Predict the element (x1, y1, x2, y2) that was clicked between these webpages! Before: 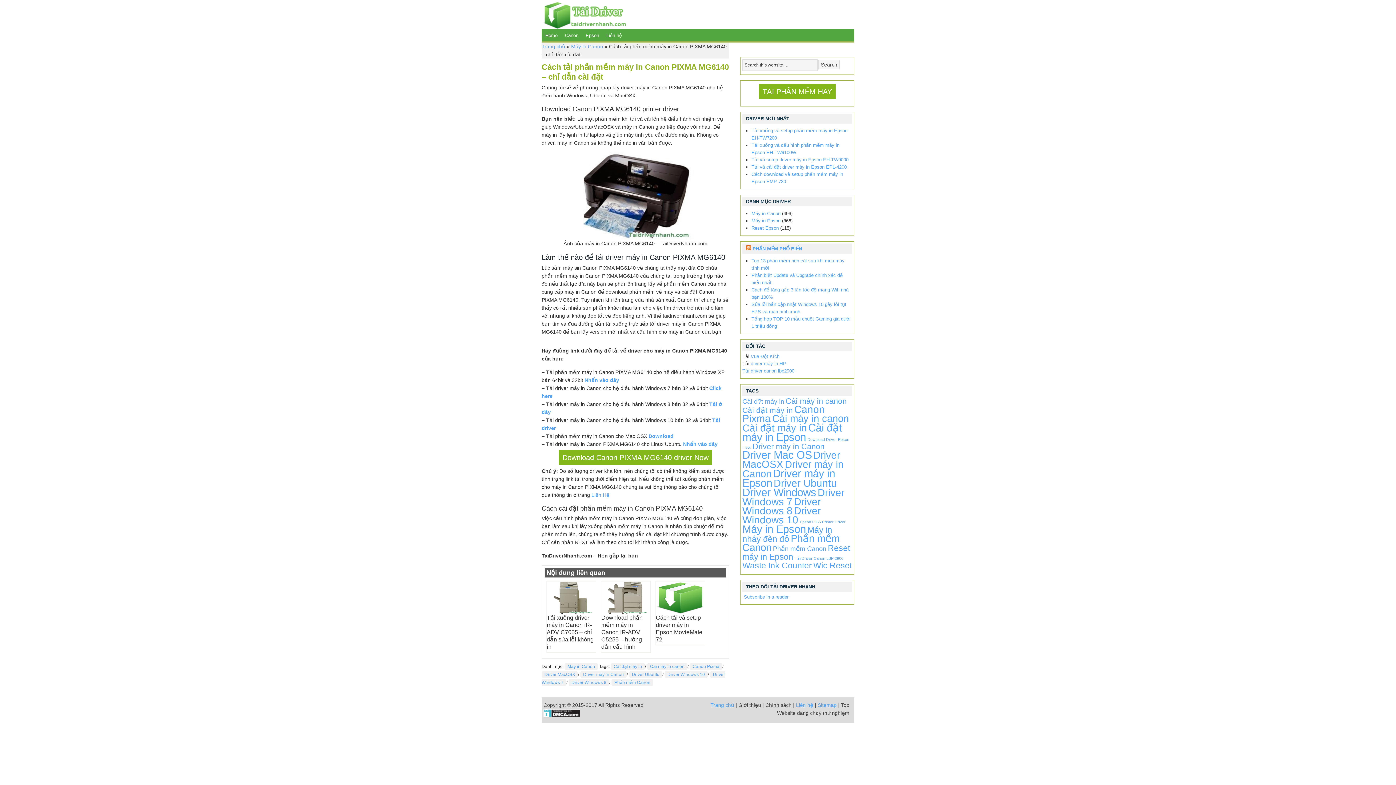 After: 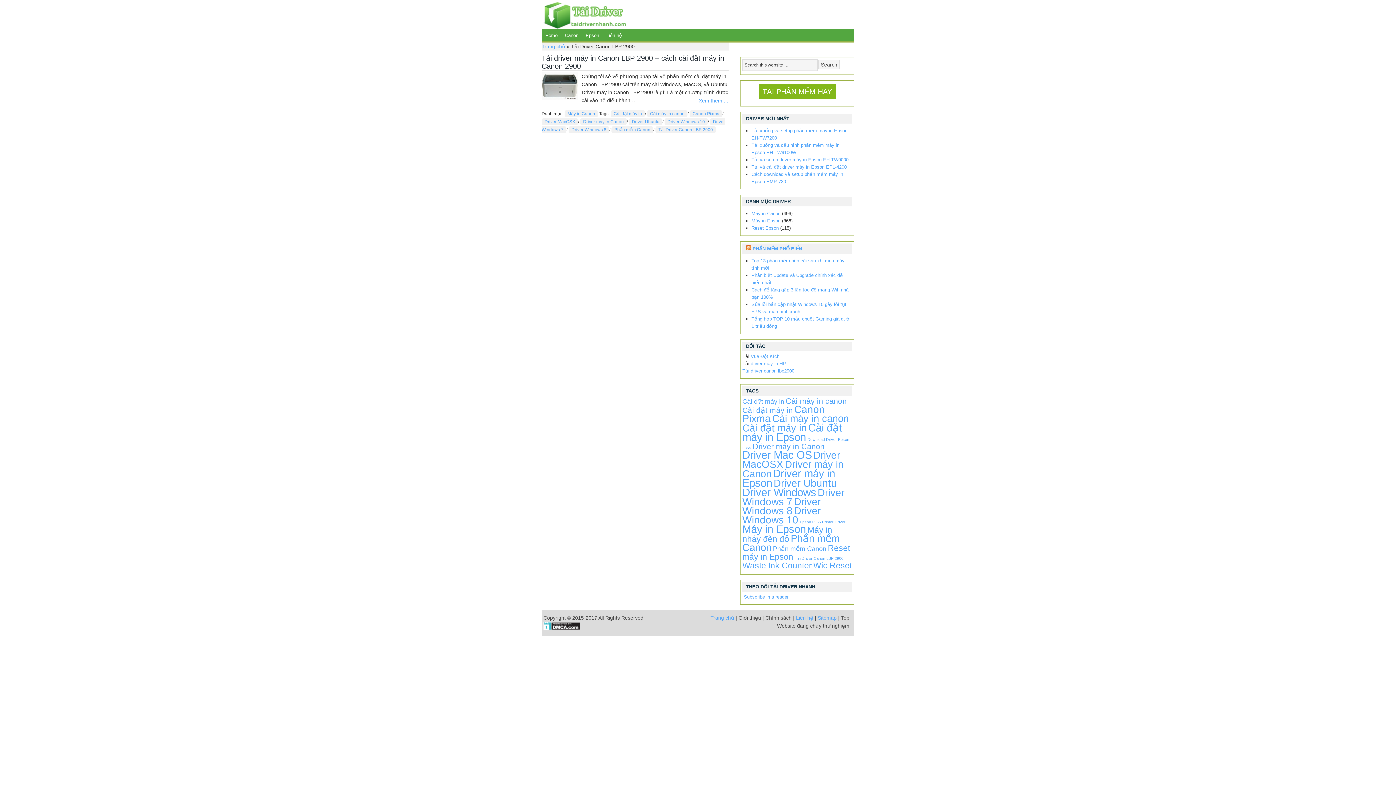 Action: label: Tải Driver Canon LBP 2900 (1 item) bbox: (794, 556, 843, 560)